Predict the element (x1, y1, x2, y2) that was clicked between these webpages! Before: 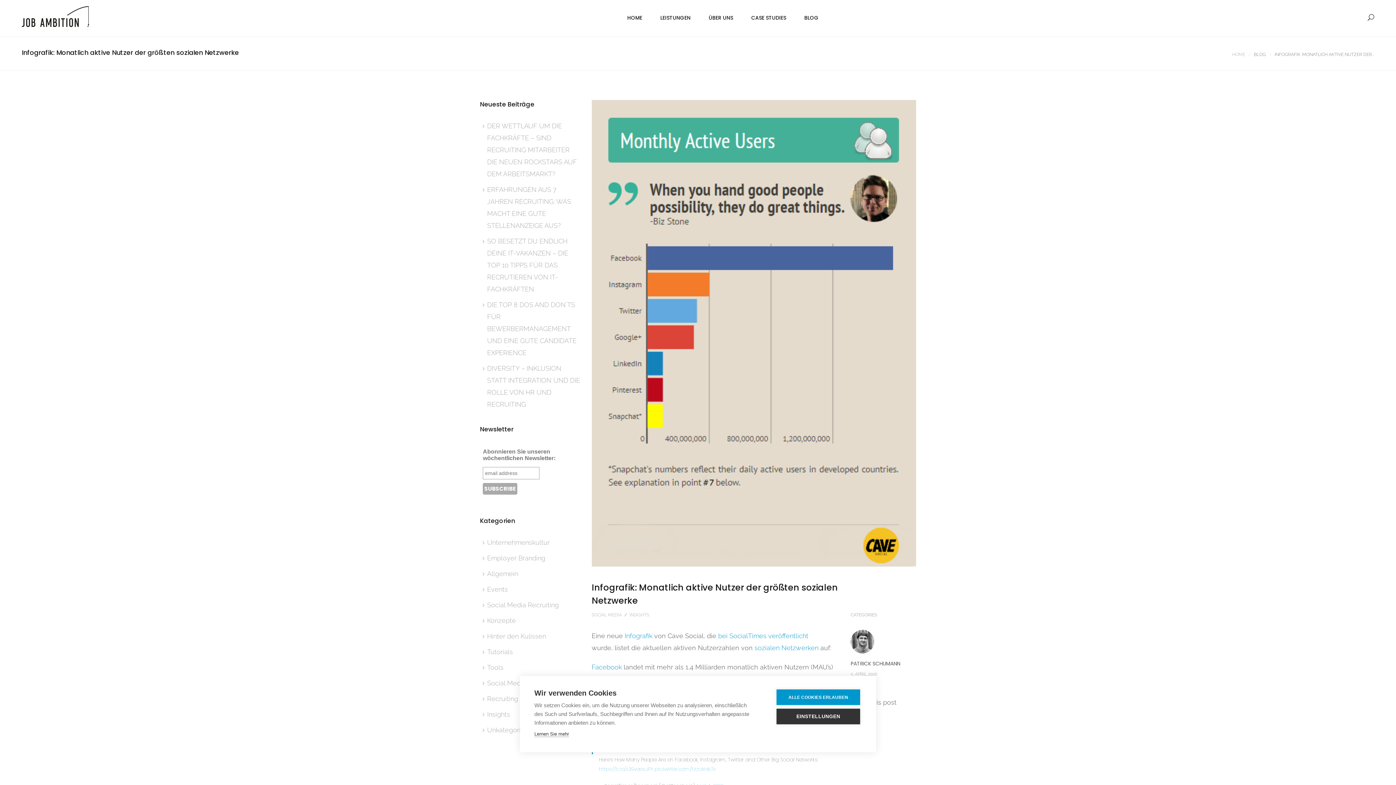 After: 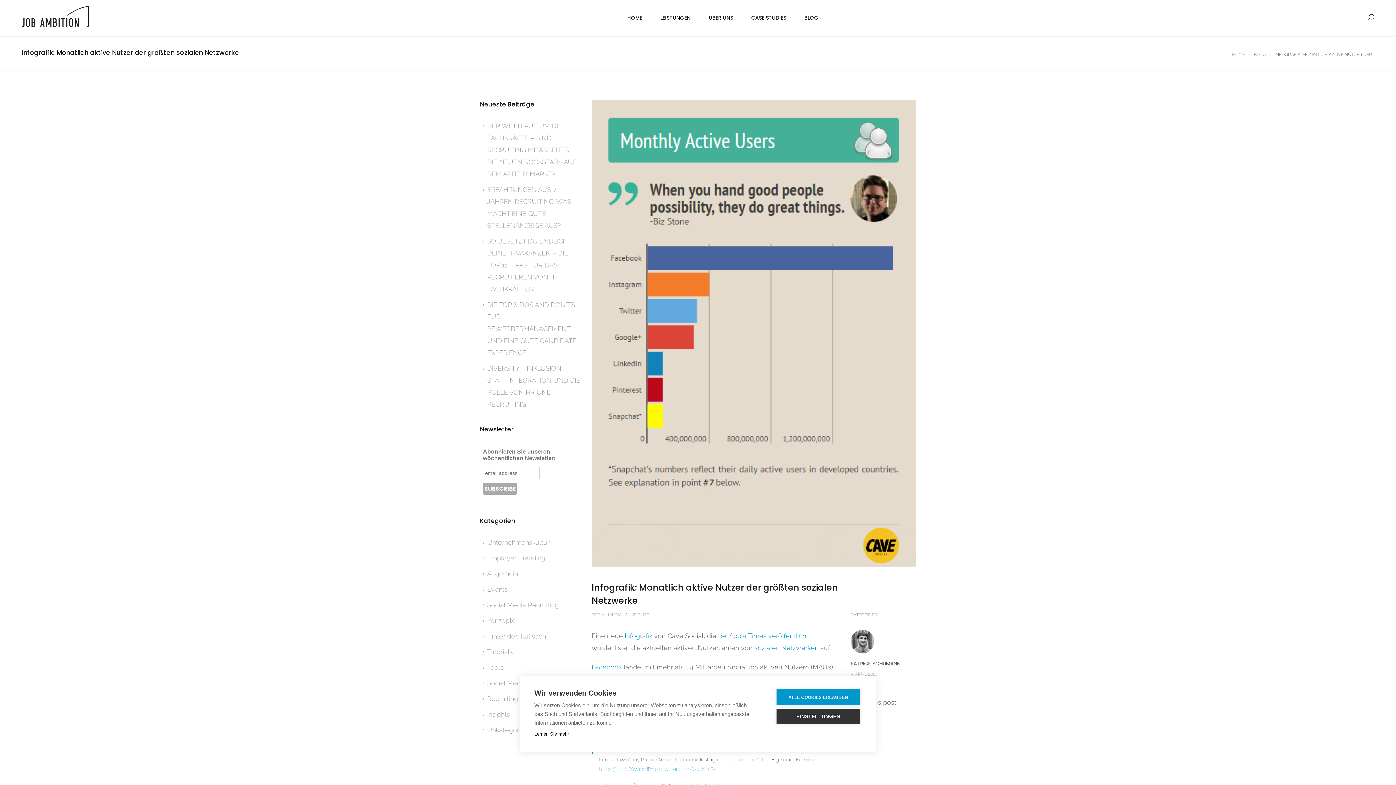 Action: label: Lernen Sie mehr bbox: (534, 731, 569, 737)